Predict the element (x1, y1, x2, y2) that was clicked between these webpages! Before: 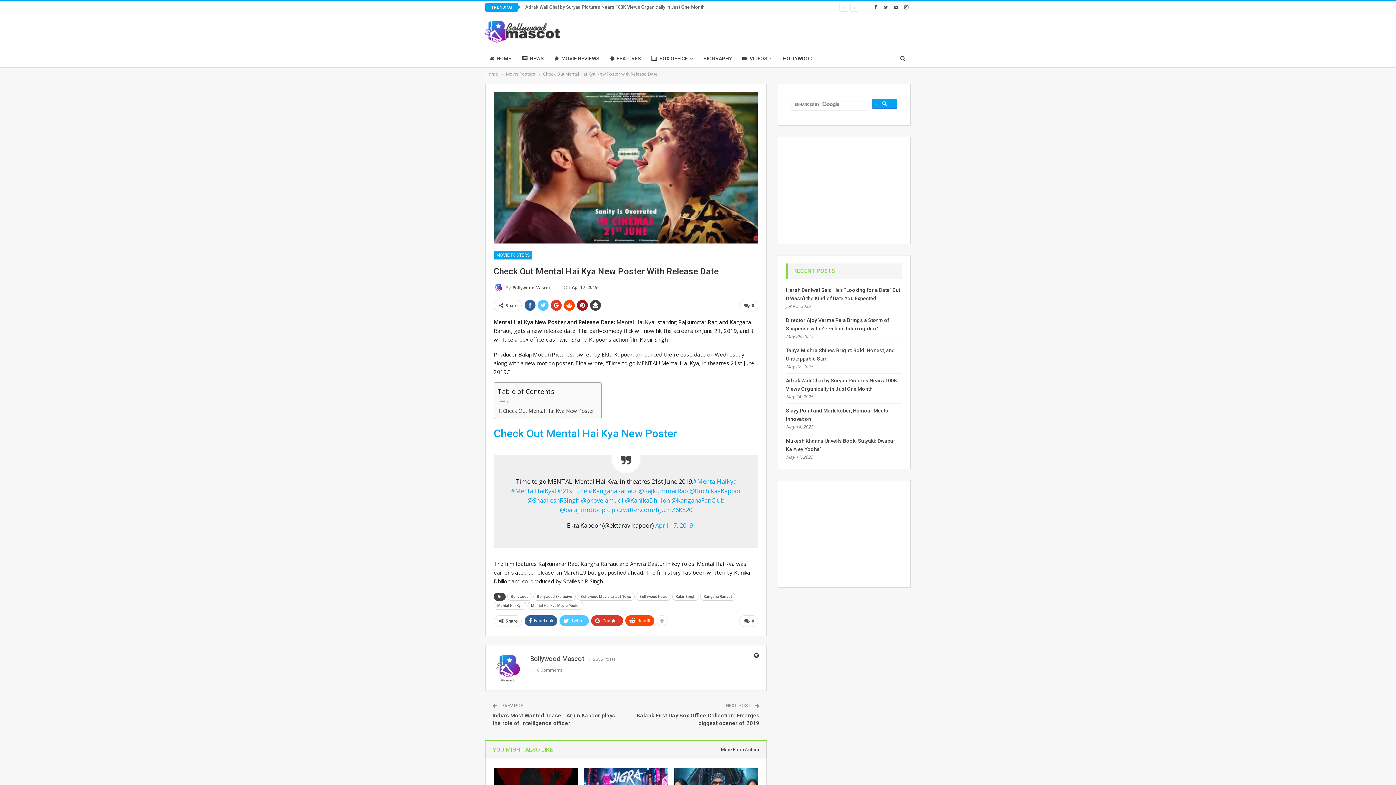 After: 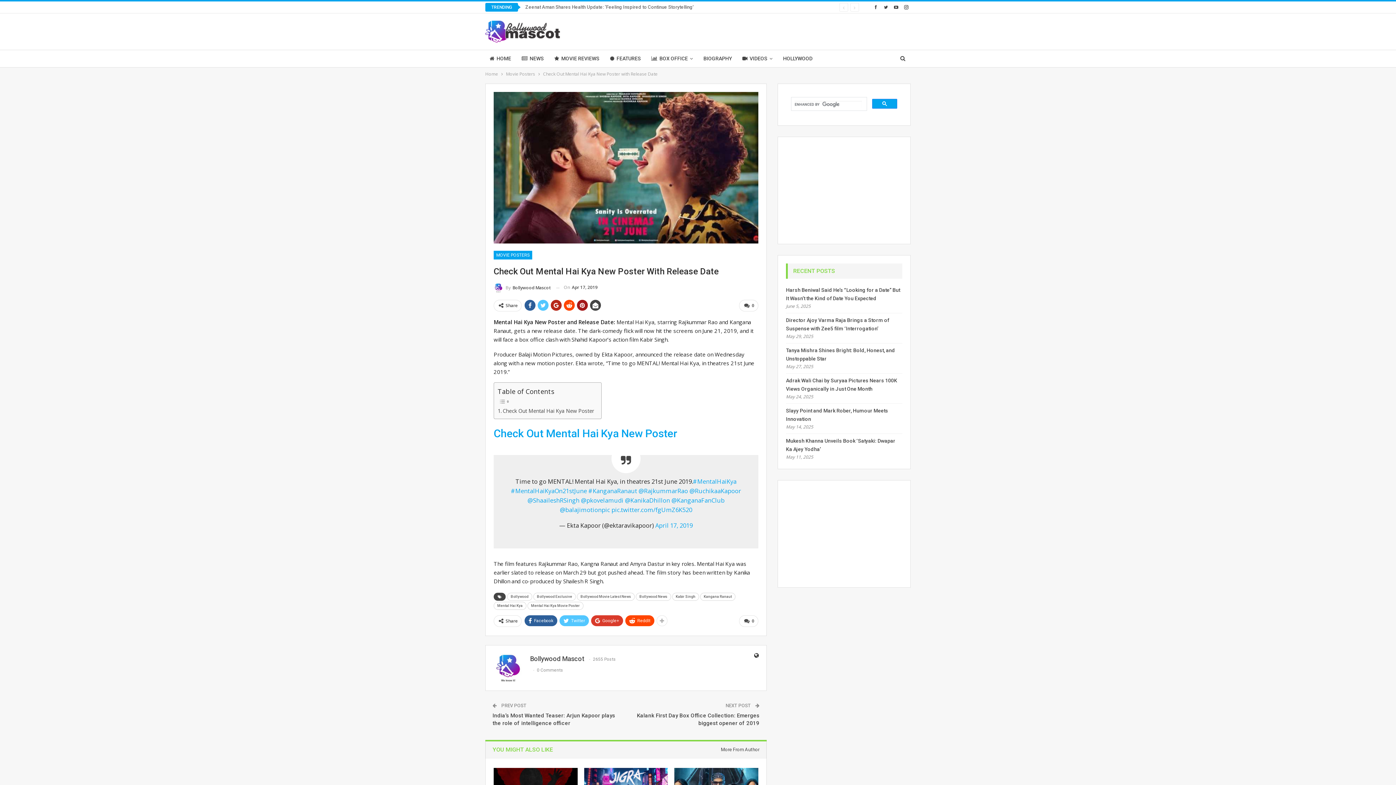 Action: bbox: (550, 300, 561, 310)